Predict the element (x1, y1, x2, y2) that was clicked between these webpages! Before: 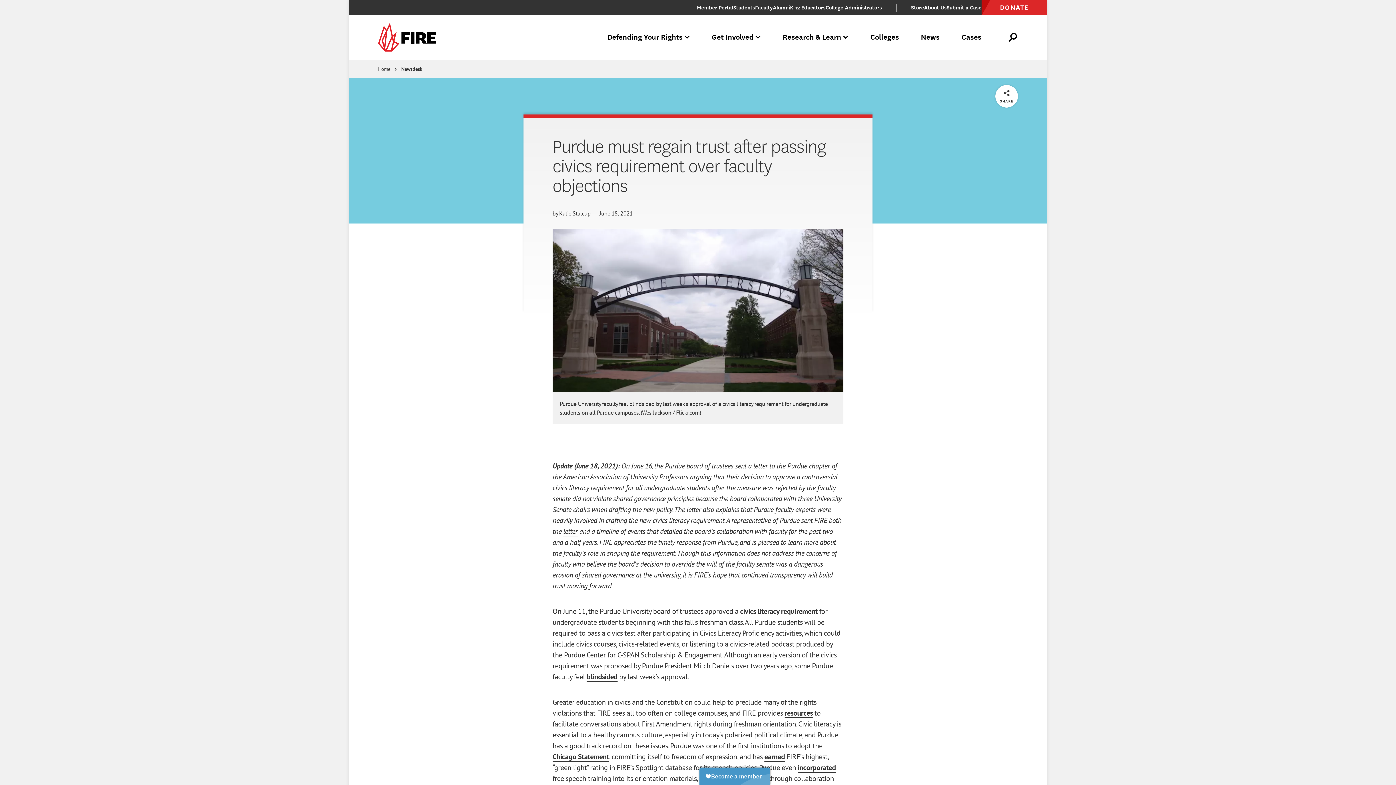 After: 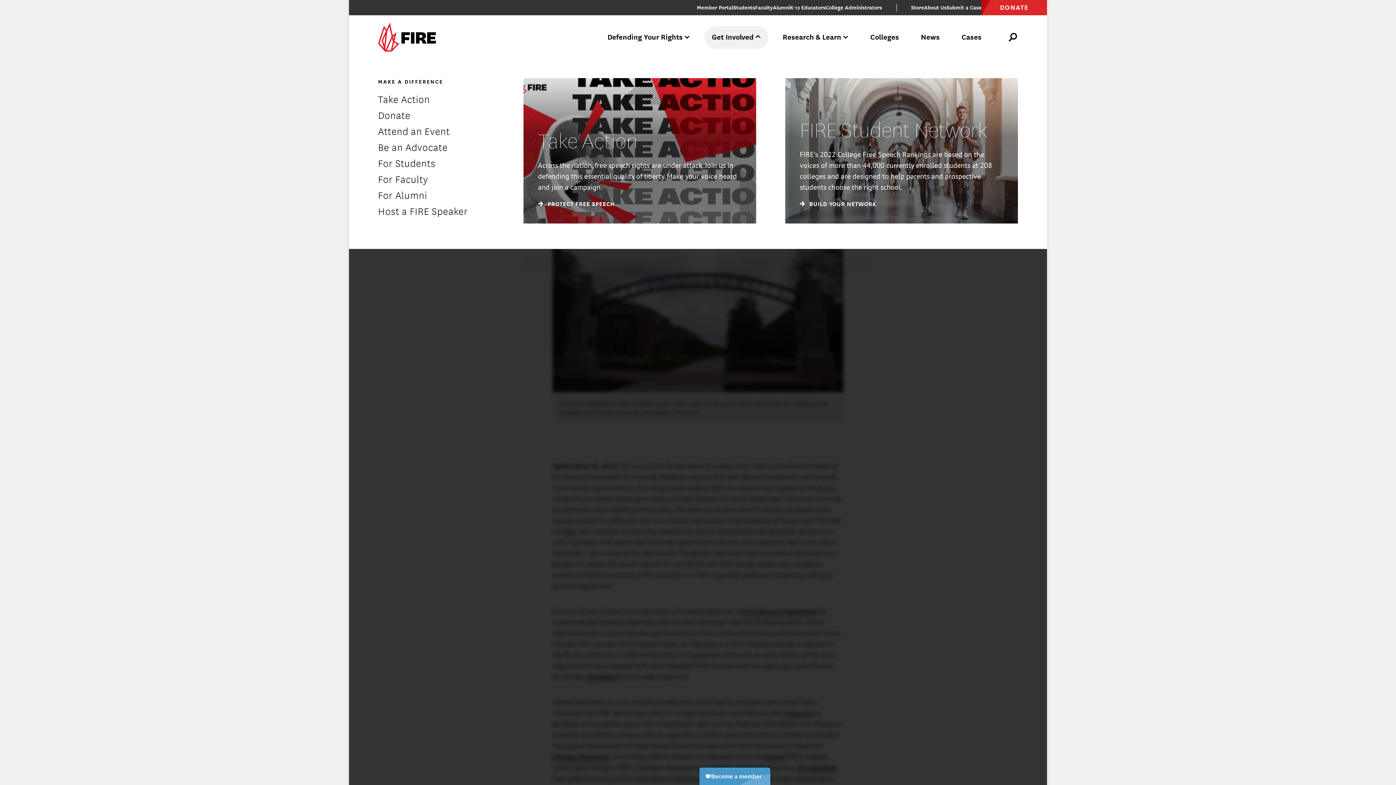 Action: label: Get Involved bbox: (704, 26, 768, 48)